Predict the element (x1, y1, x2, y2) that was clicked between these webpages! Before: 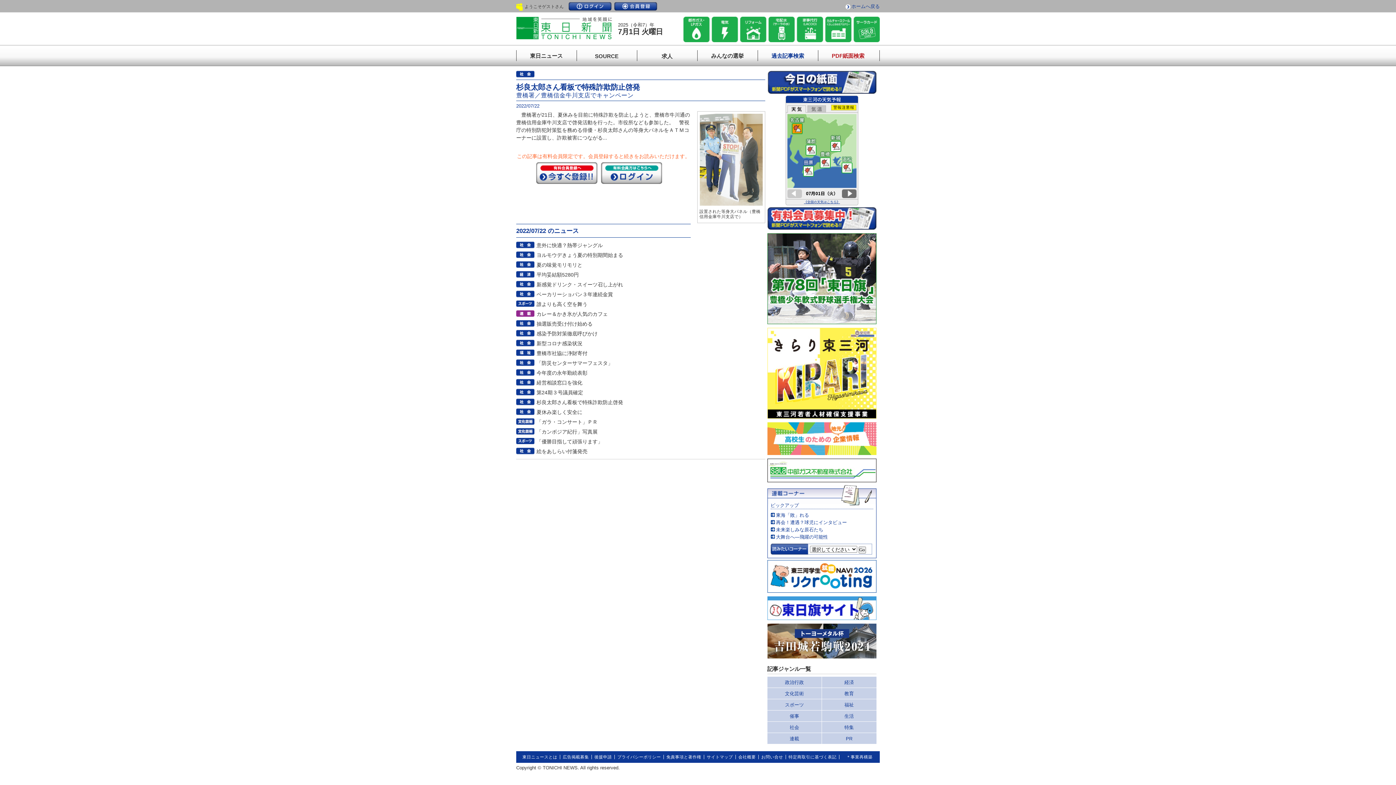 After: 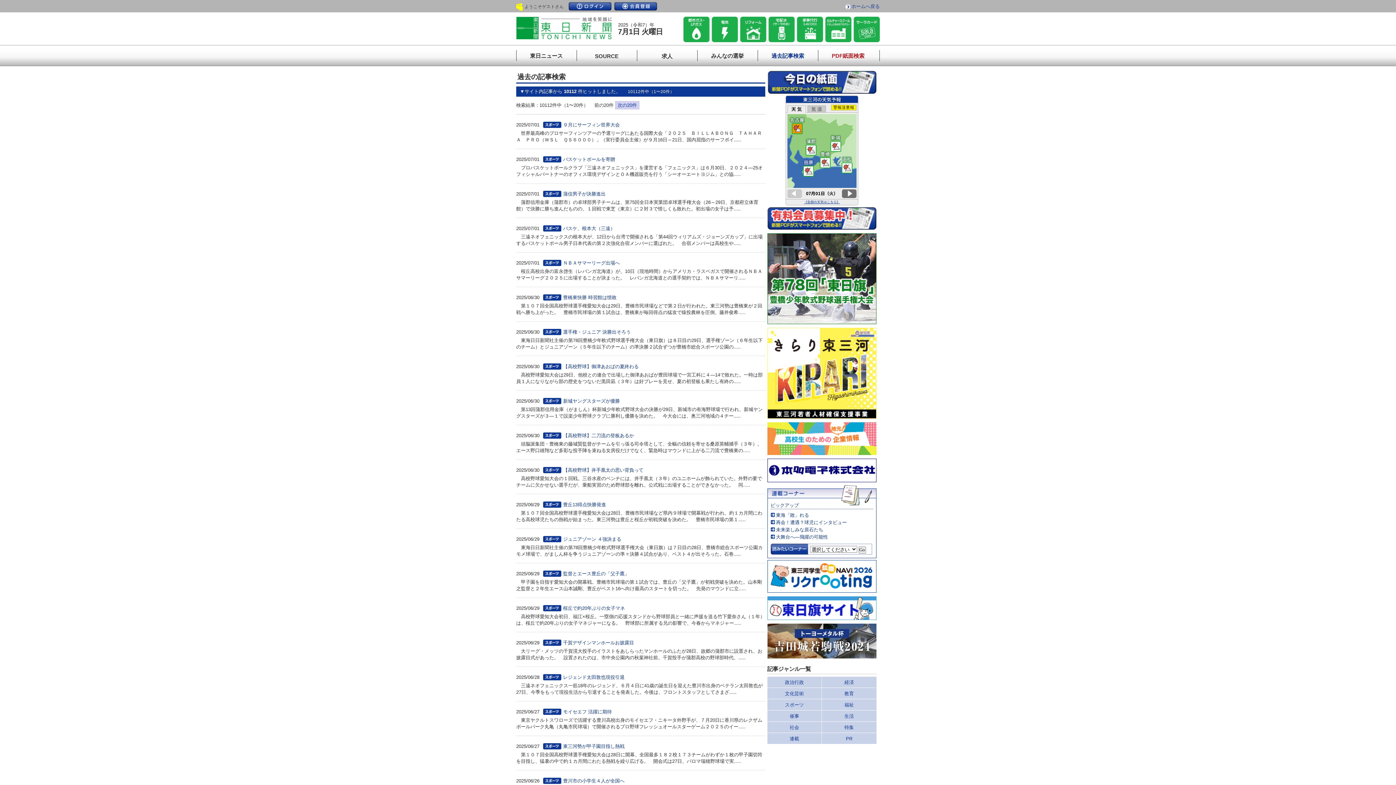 Action: label: スポーツ bbox: (767, 699, 821, 710)